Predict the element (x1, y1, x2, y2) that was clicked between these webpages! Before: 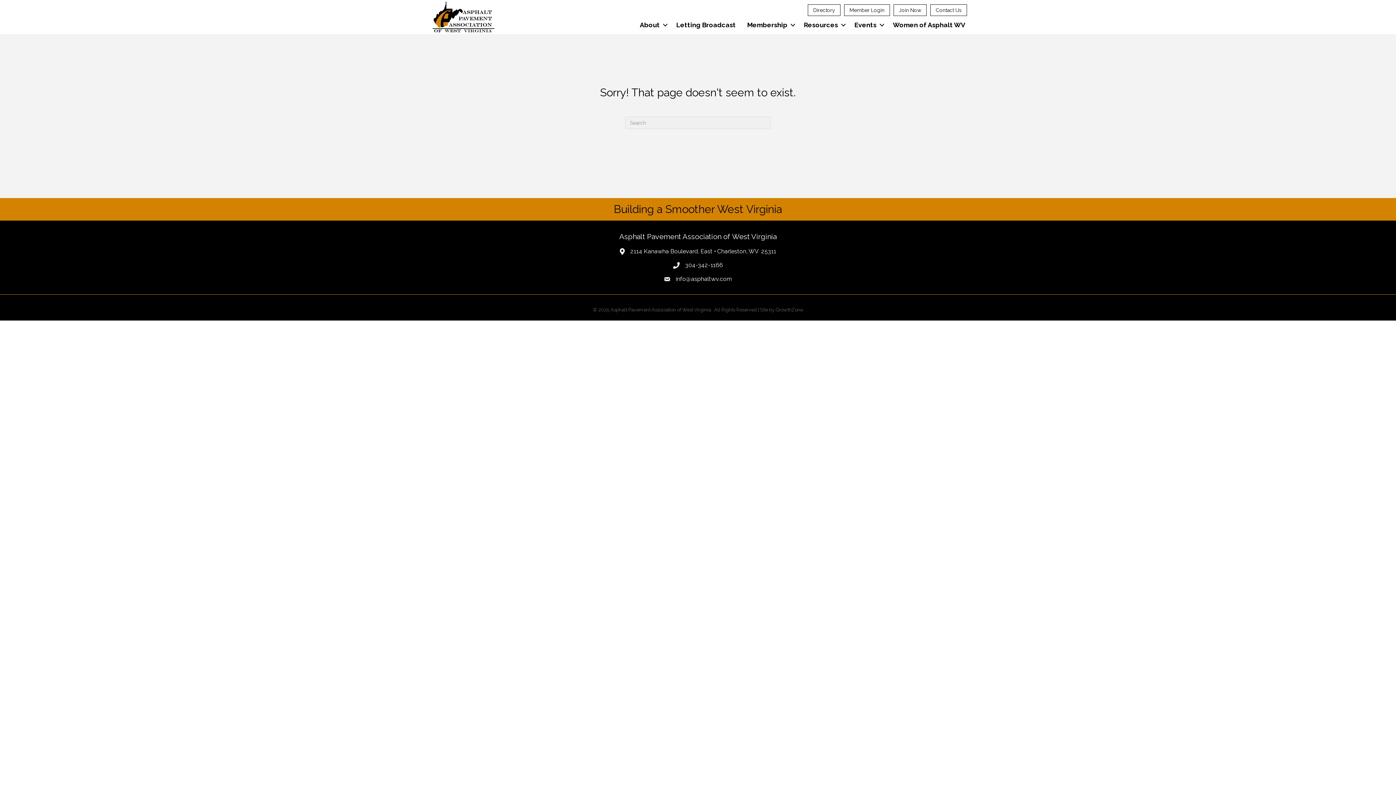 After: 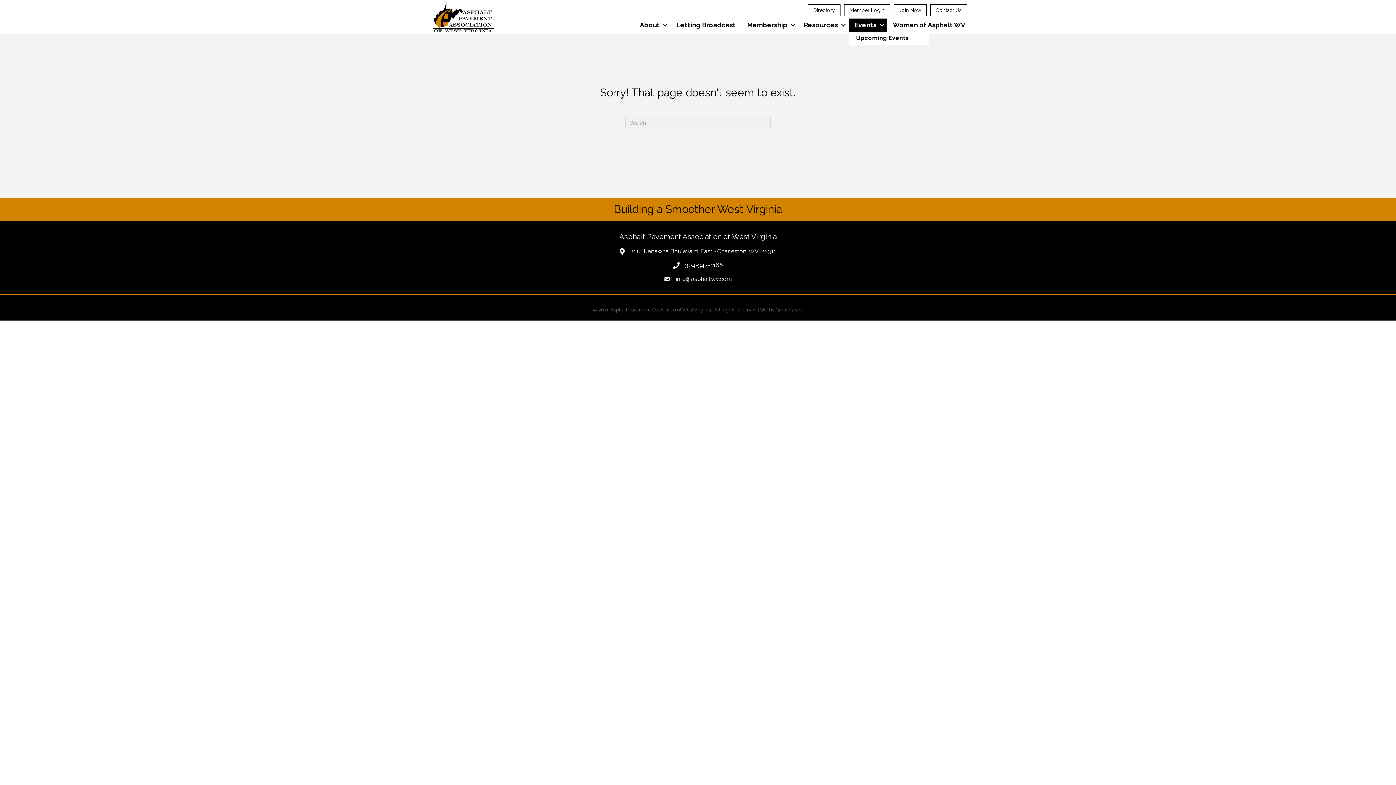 Action: label: Events bbox: (849, 18, 887, 31)